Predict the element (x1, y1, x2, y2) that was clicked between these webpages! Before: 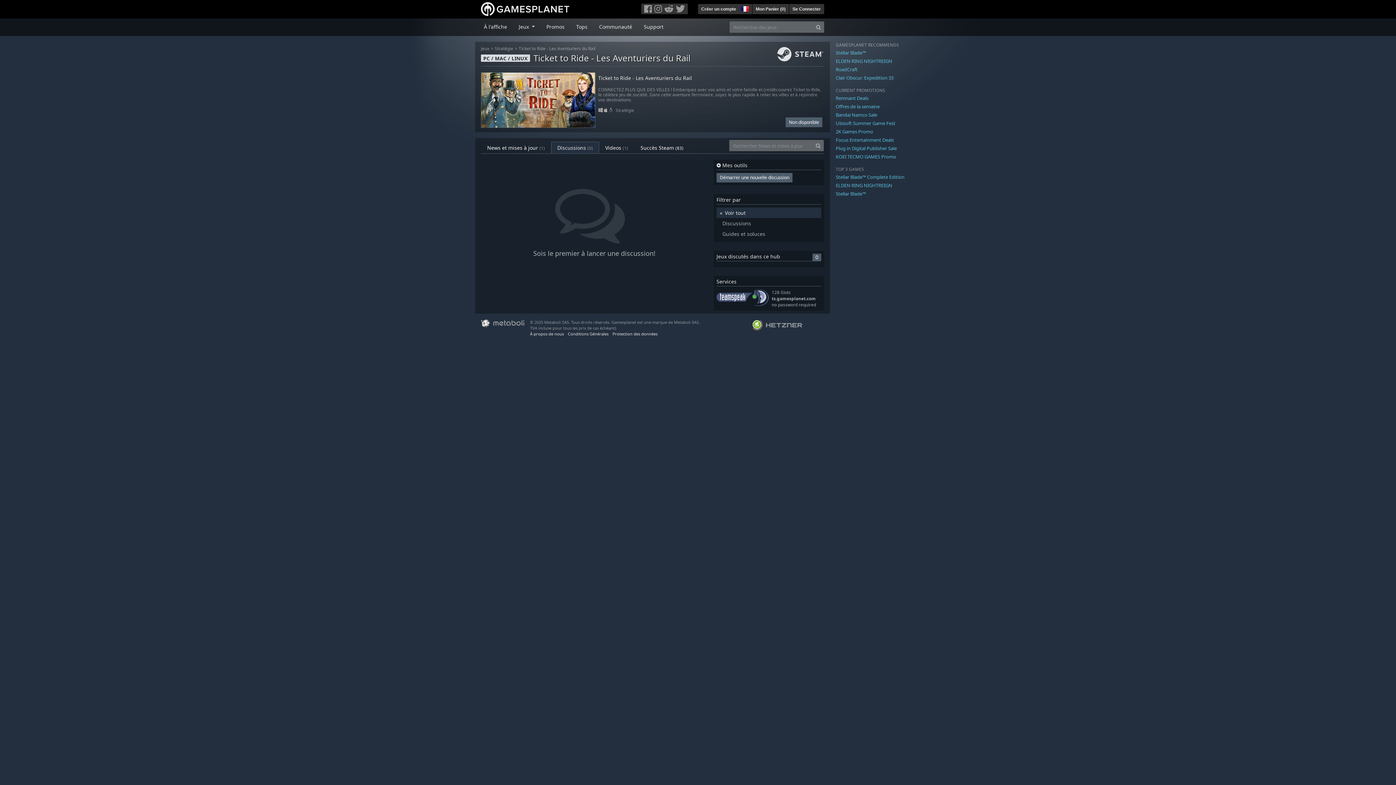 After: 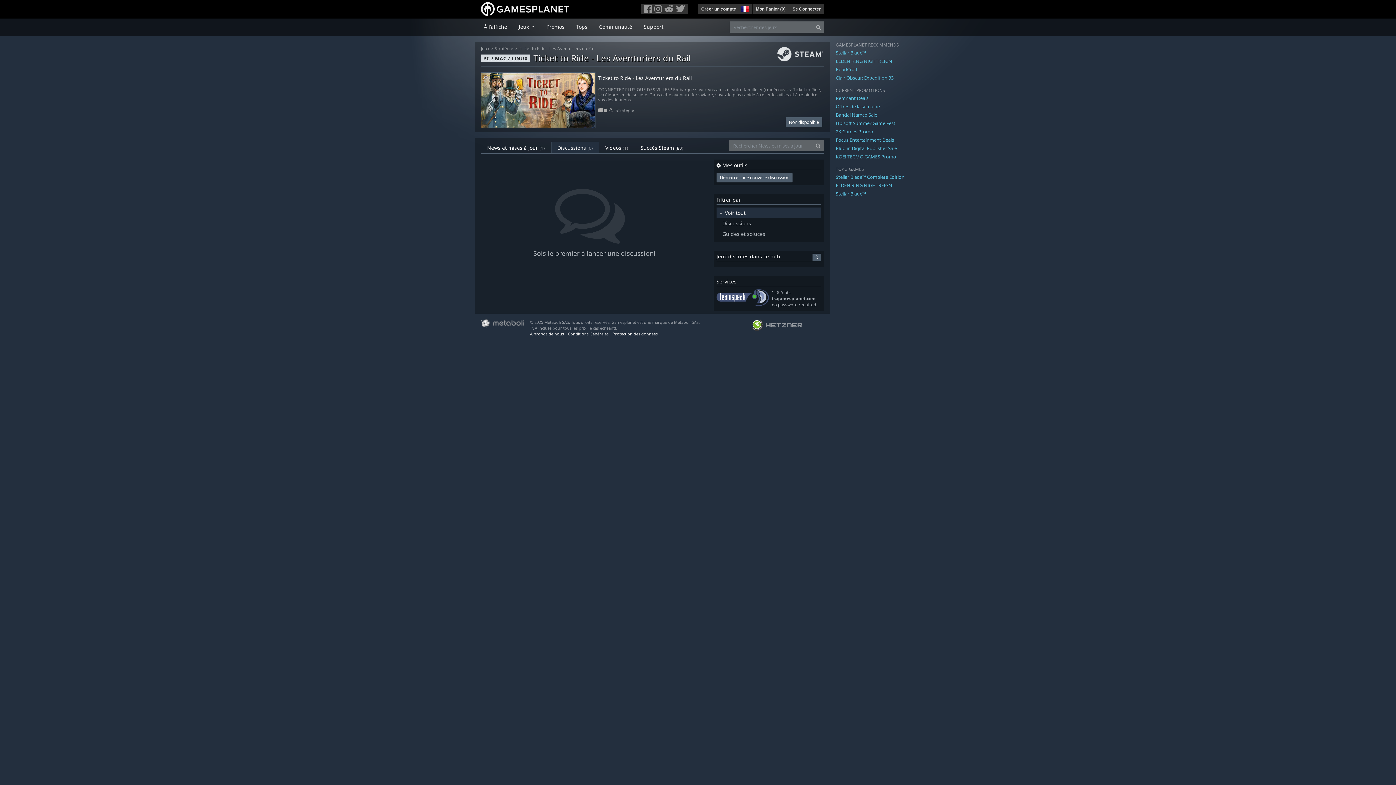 Action: bbox: (812, 140, 824, 151) label: Search